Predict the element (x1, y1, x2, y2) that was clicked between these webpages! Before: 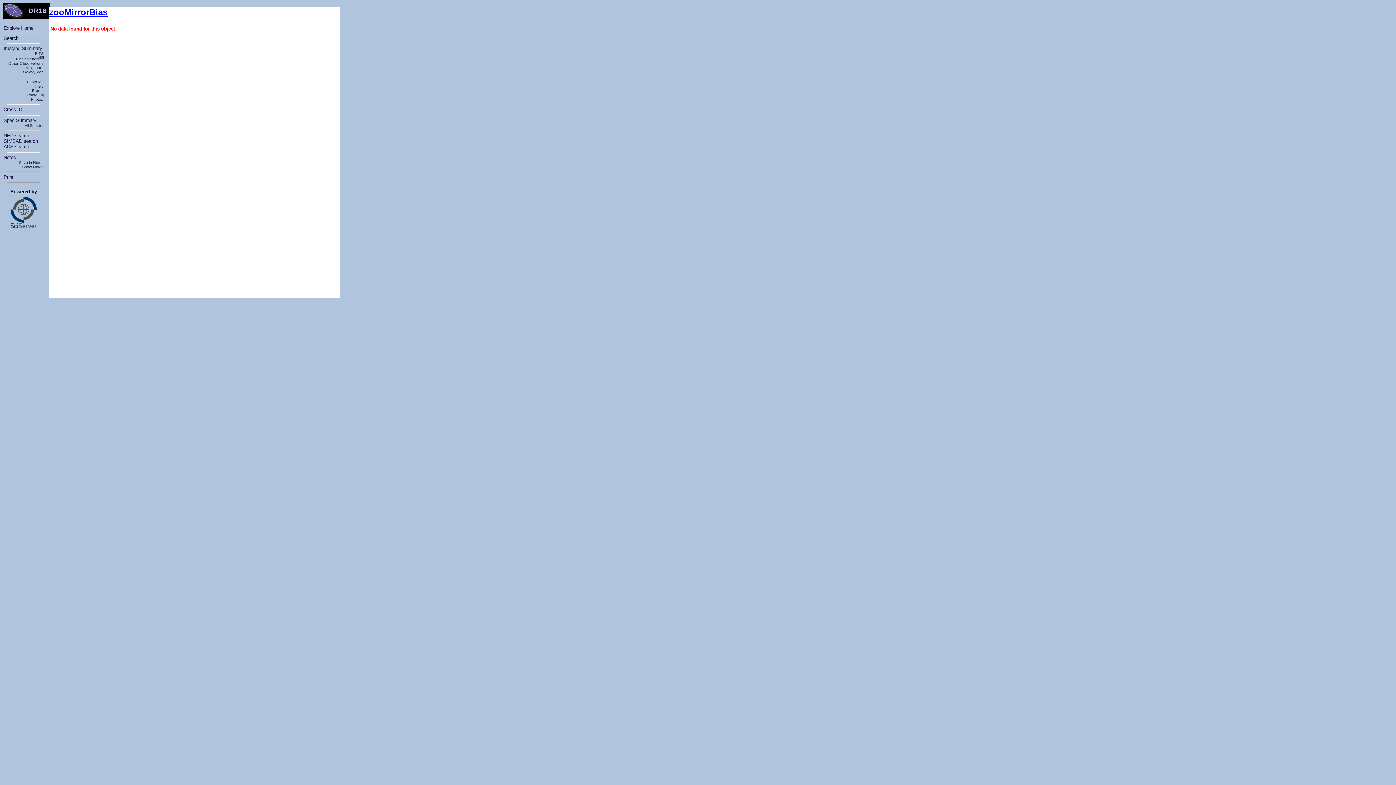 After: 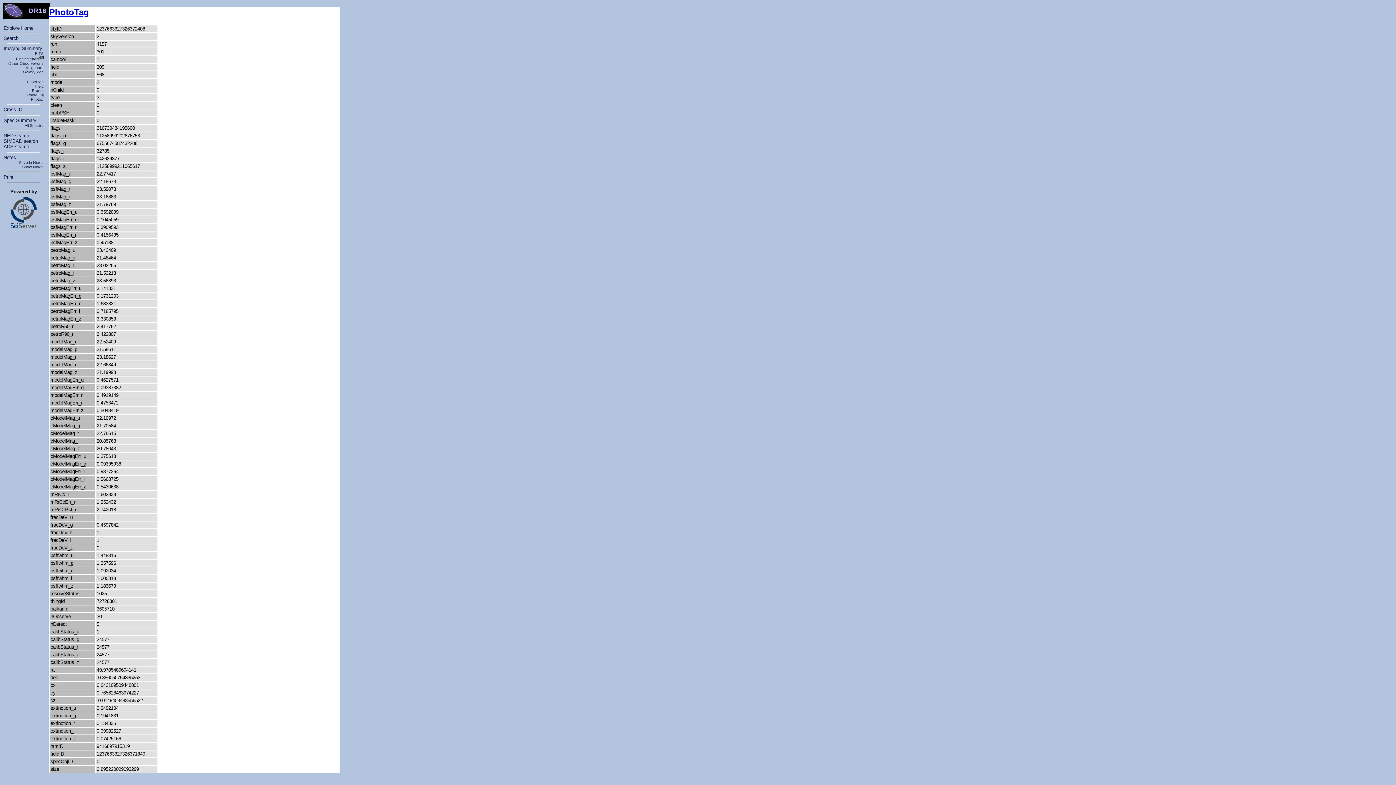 Action: label: PhotoTag bbox: (26, 79, 43, 84)